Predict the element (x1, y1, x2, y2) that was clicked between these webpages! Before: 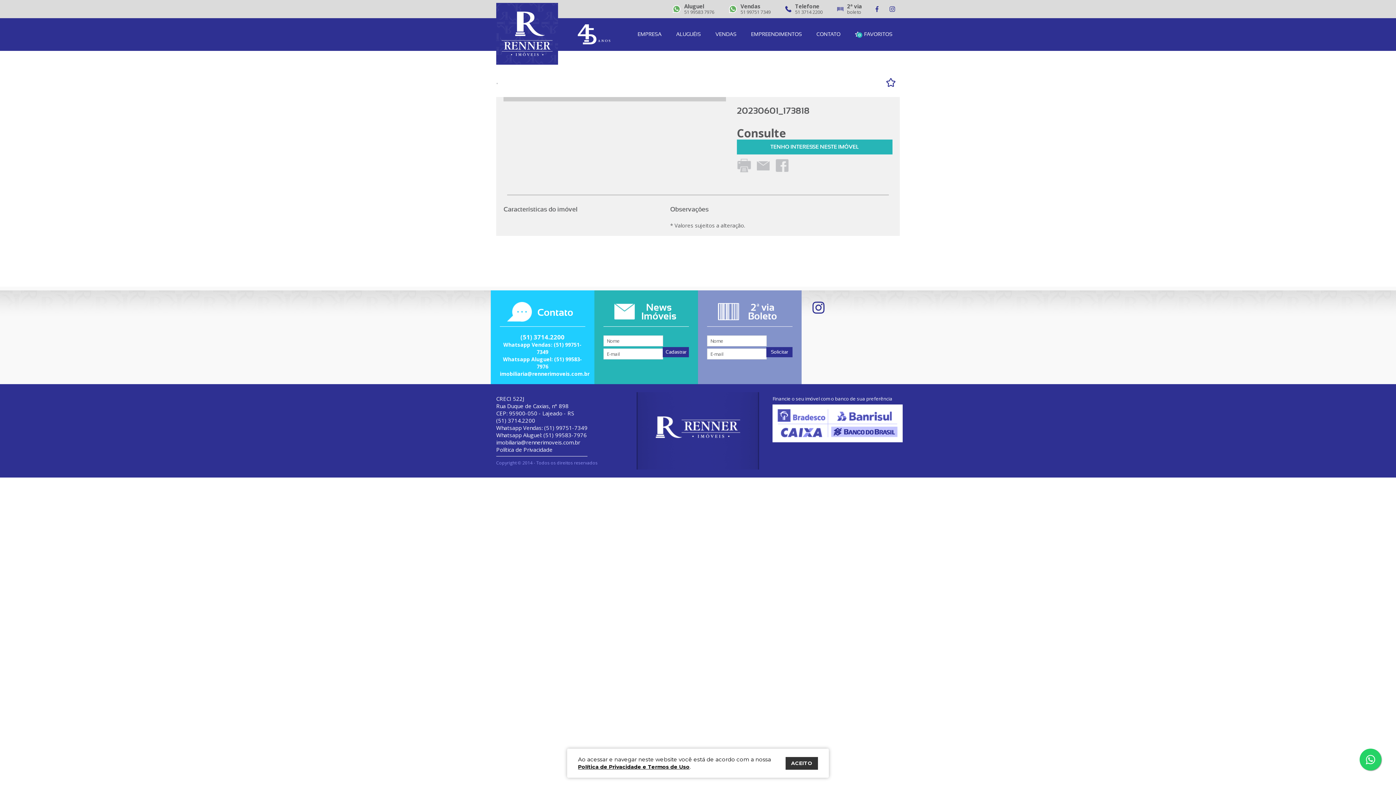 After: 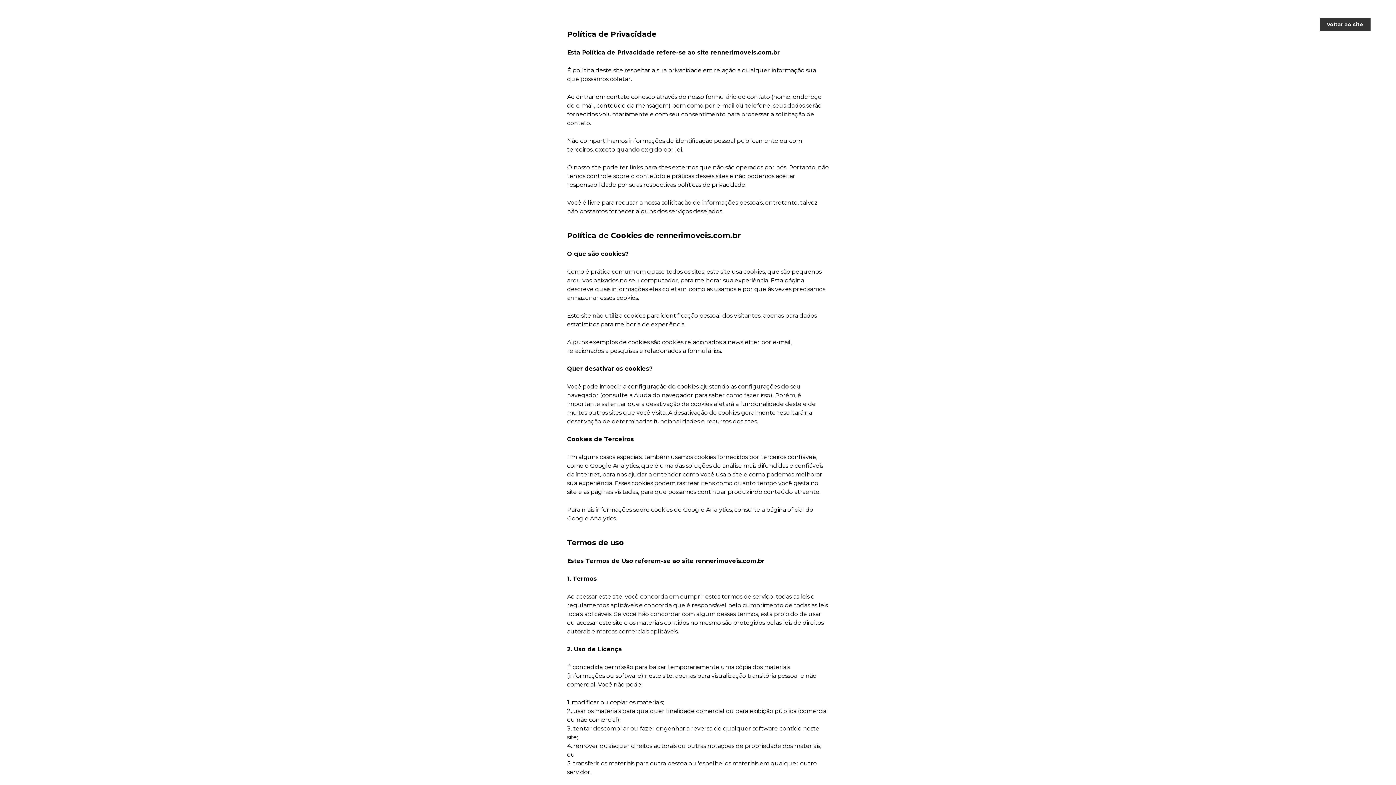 Action: bbox: (496, 446, 552, 453) label: Política de Privacidade